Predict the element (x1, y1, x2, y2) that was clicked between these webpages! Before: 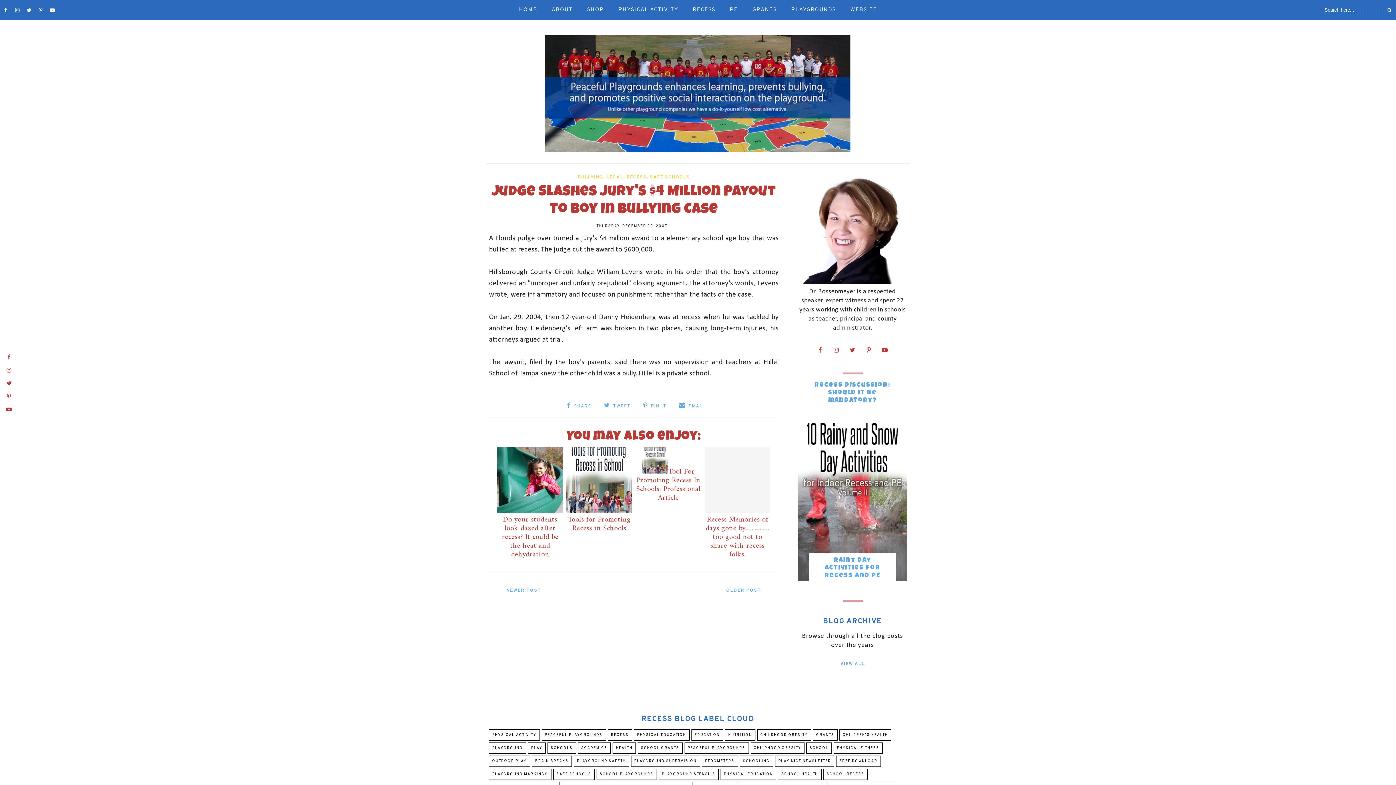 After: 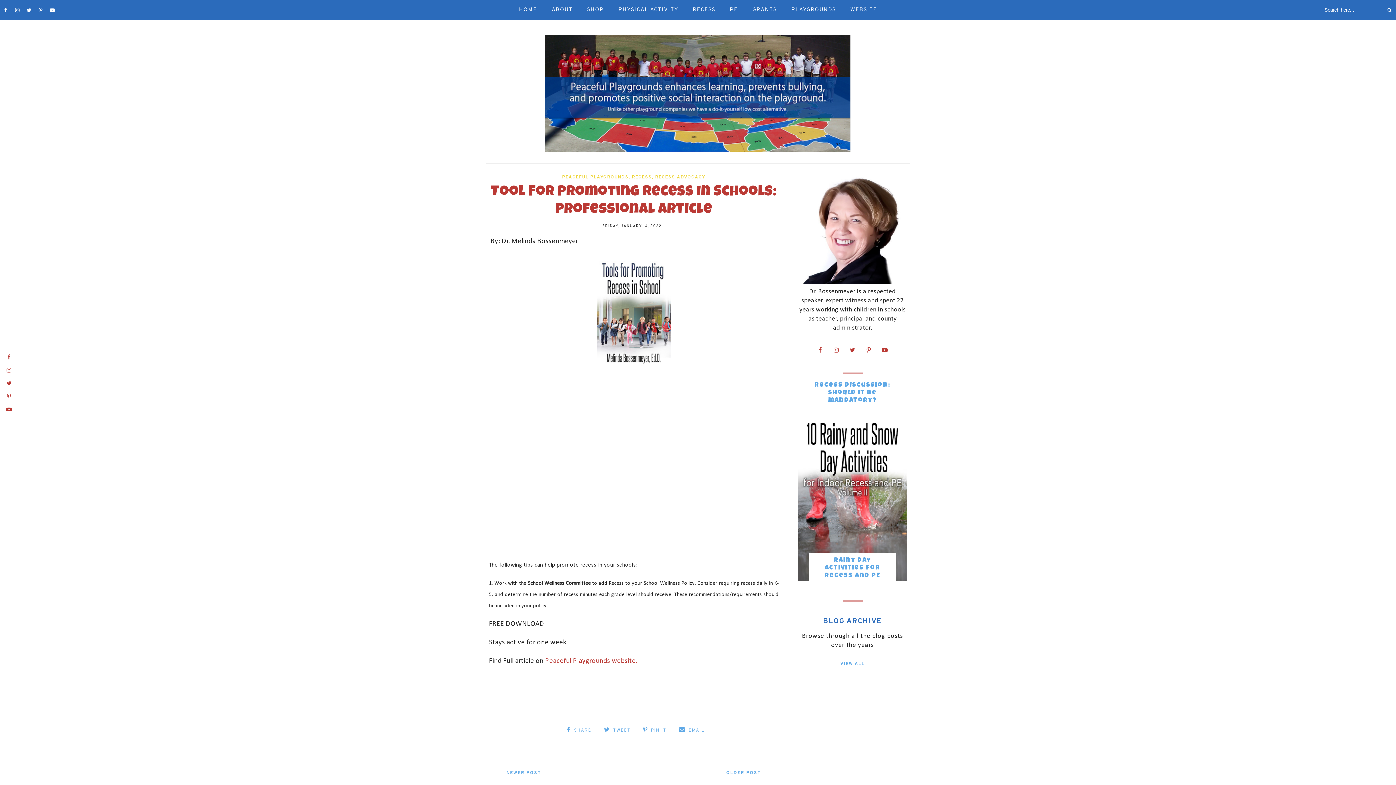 Action: label: Tool For Promoting Recess In Schools: Professional Article bbox: (636, 465, 700, 504)